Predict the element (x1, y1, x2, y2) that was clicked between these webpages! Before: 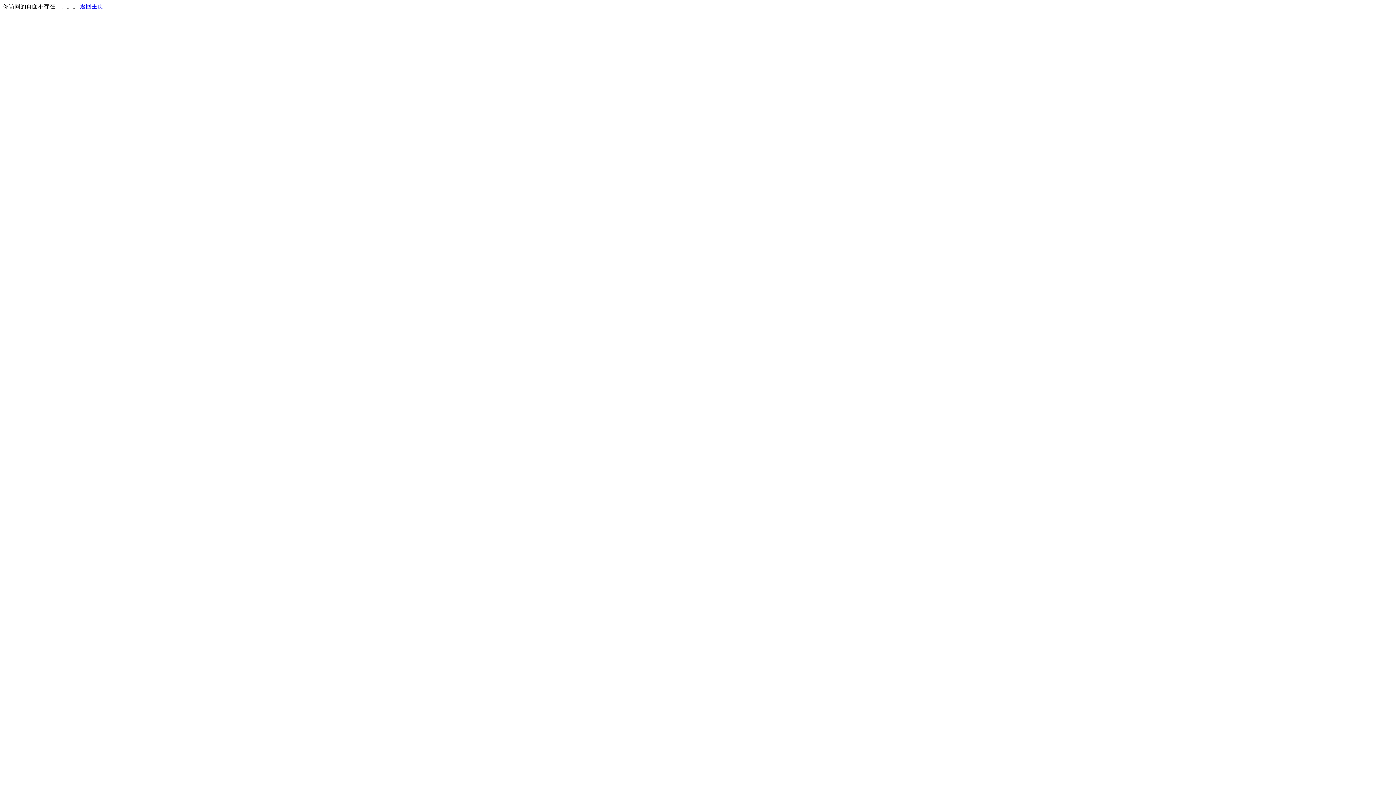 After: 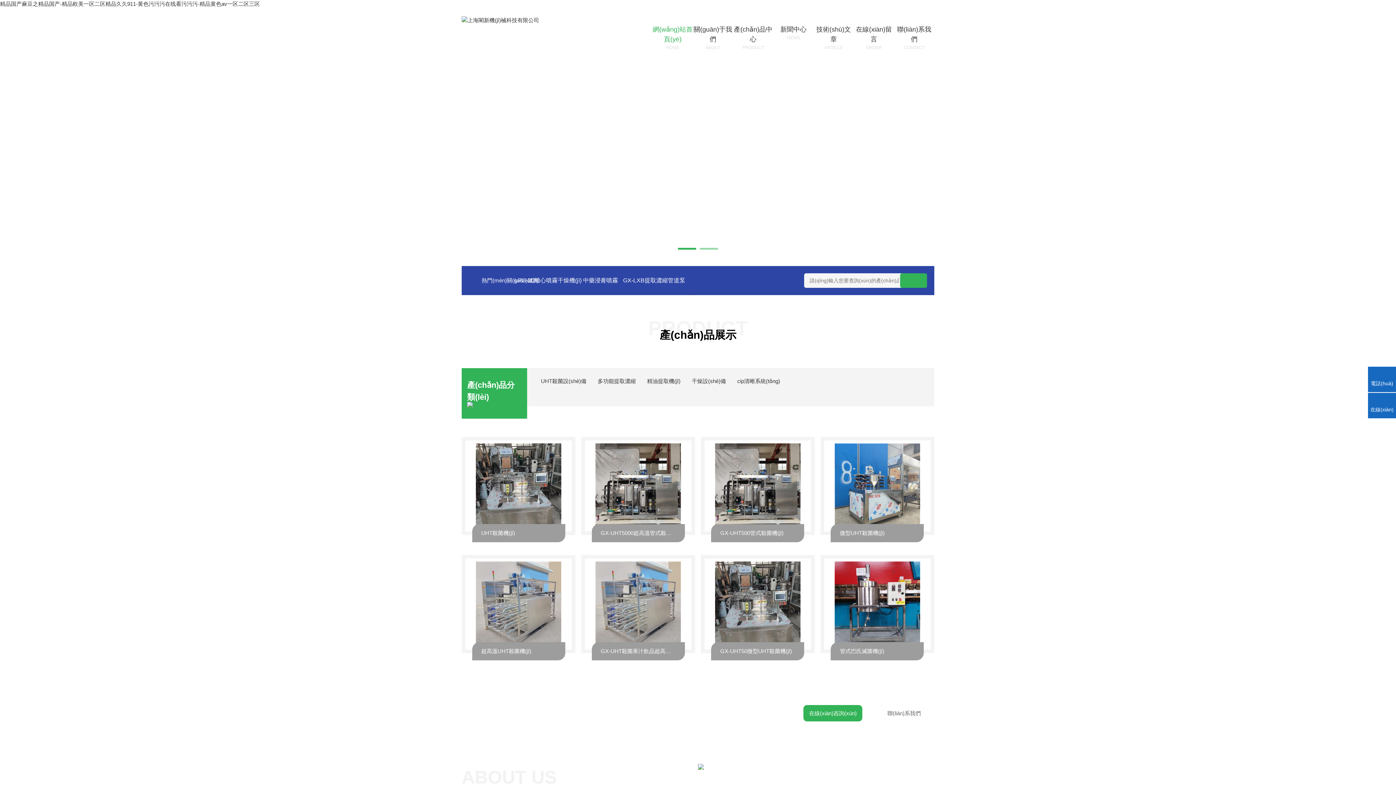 Action: label: 返回主页 bbox: (80, 3, 103, 9)